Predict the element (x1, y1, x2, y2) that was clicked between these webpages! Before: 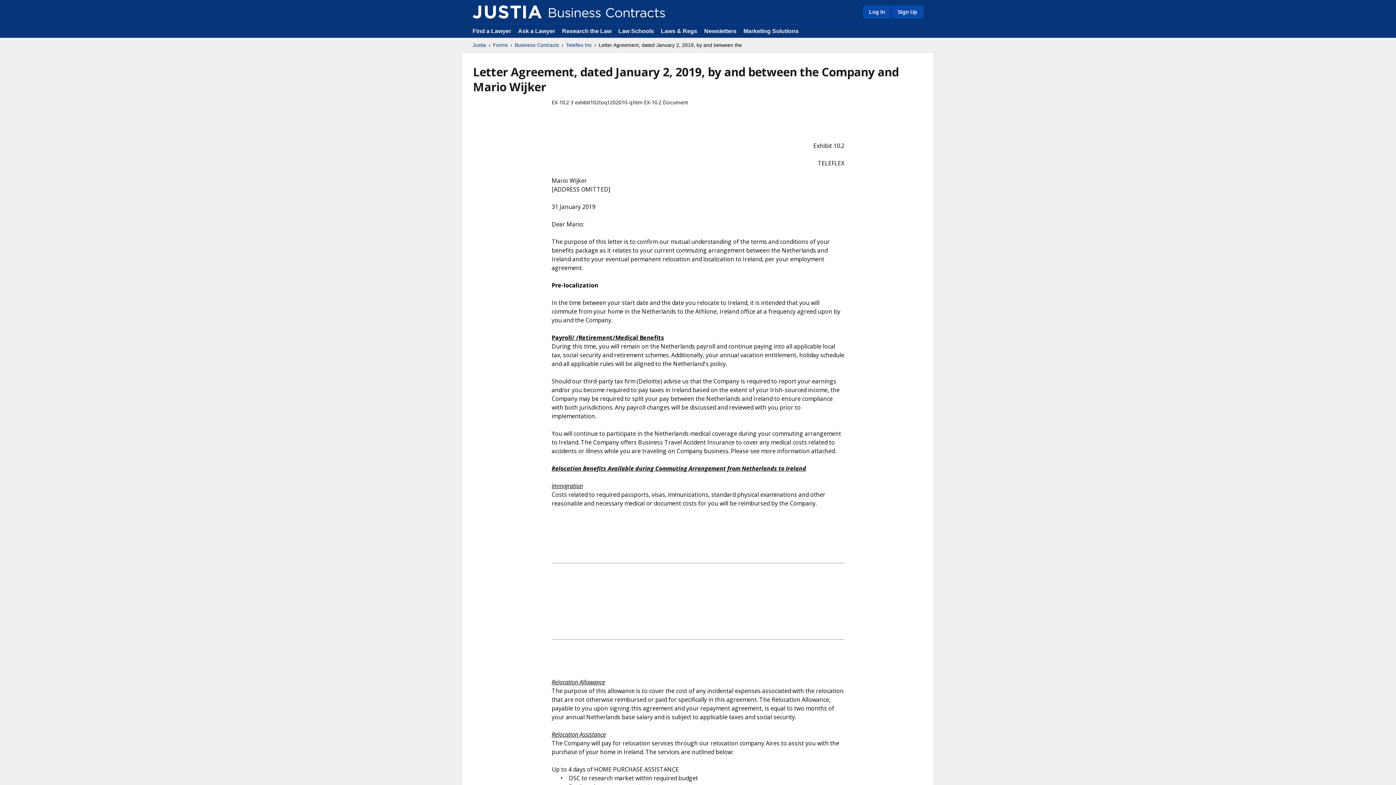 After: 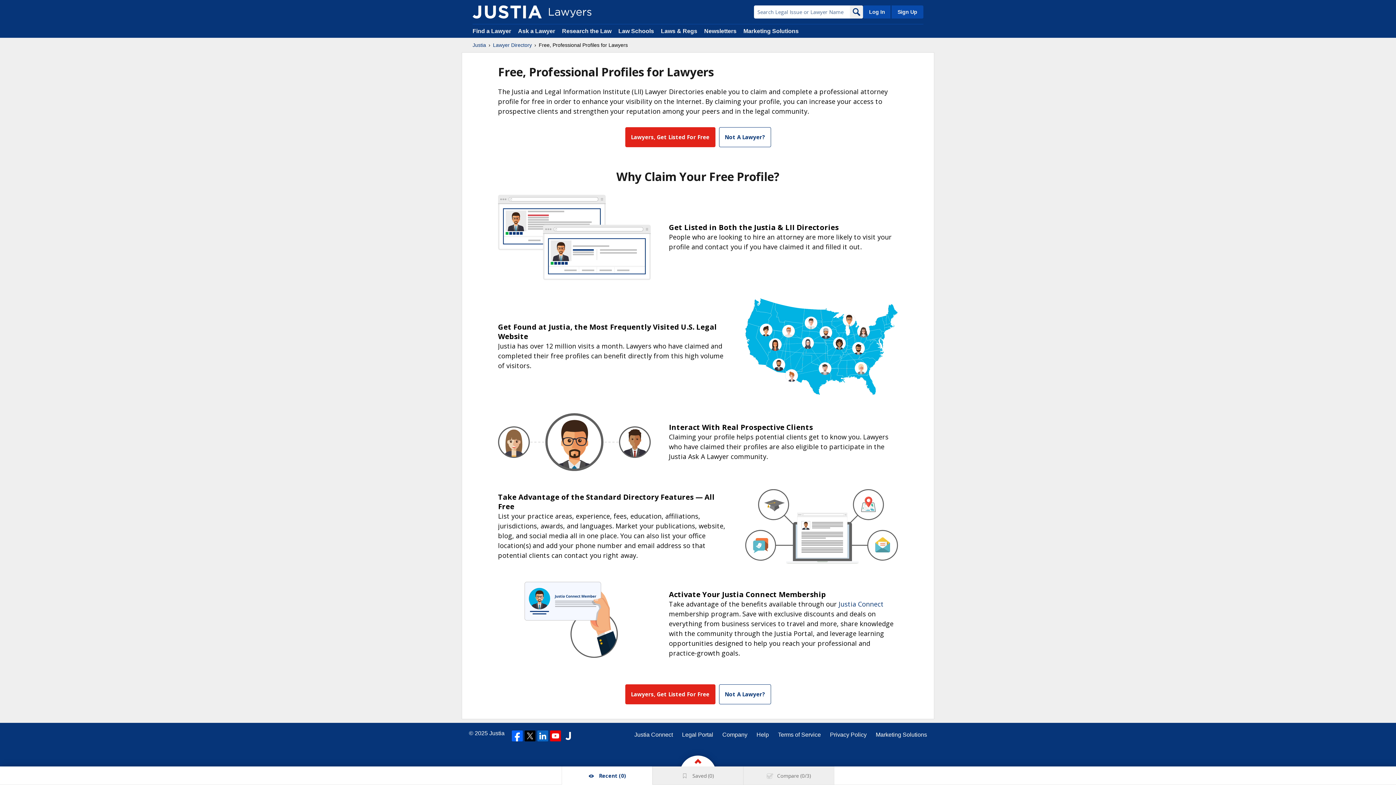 Action: label: Sign Up bbox: (890, 5, 923, 18)